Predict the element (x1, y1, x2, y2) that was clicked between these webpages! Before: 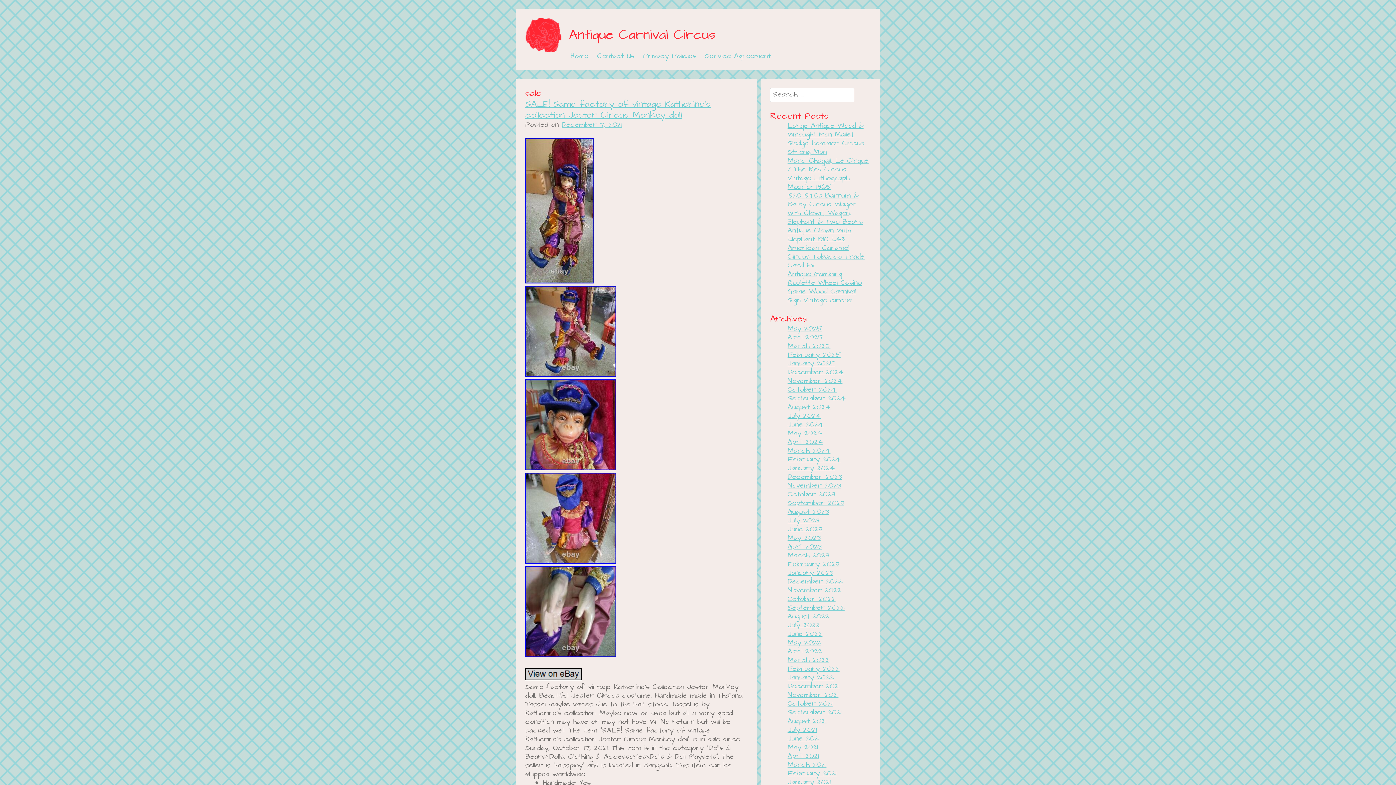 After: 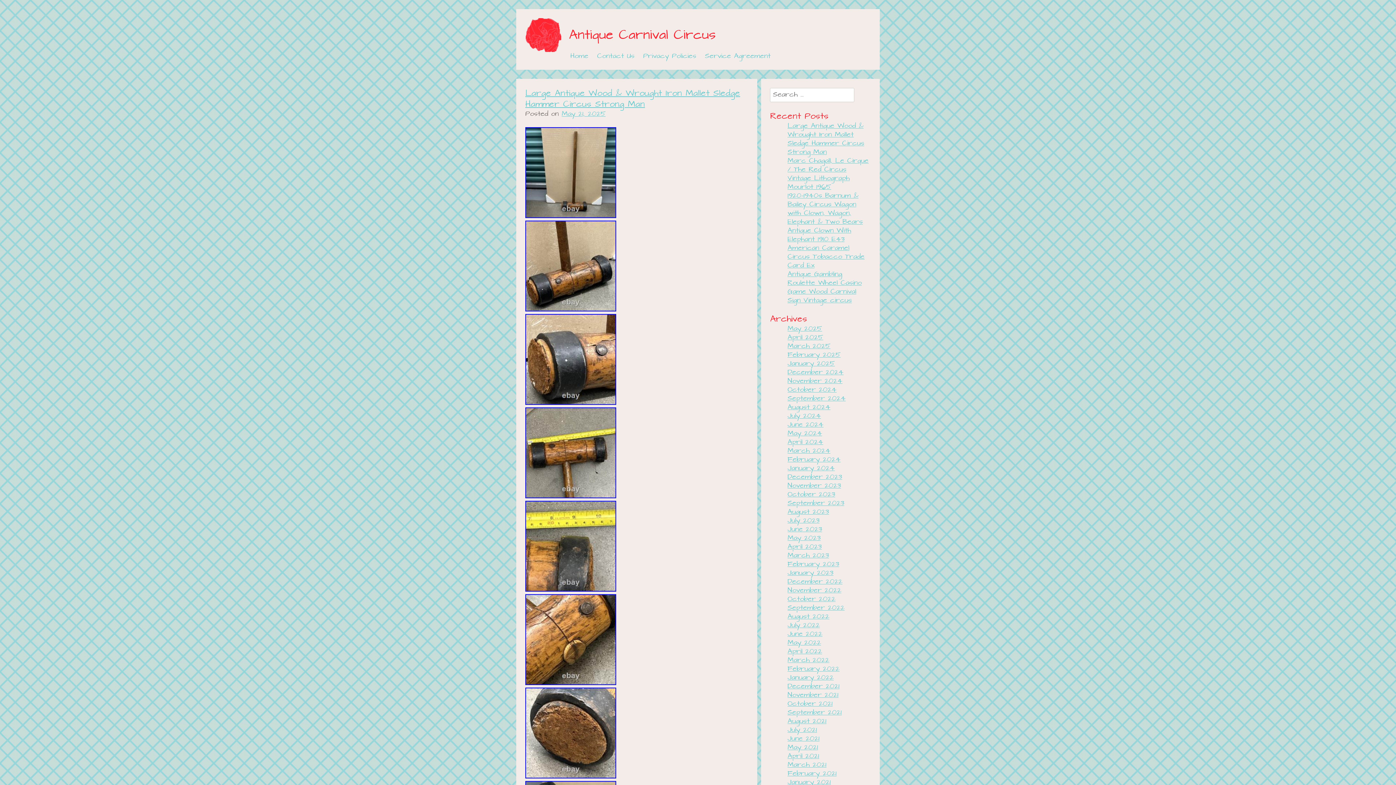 Action: label: Antique Carnival Circus bbox: (569, 25, 716, 44)